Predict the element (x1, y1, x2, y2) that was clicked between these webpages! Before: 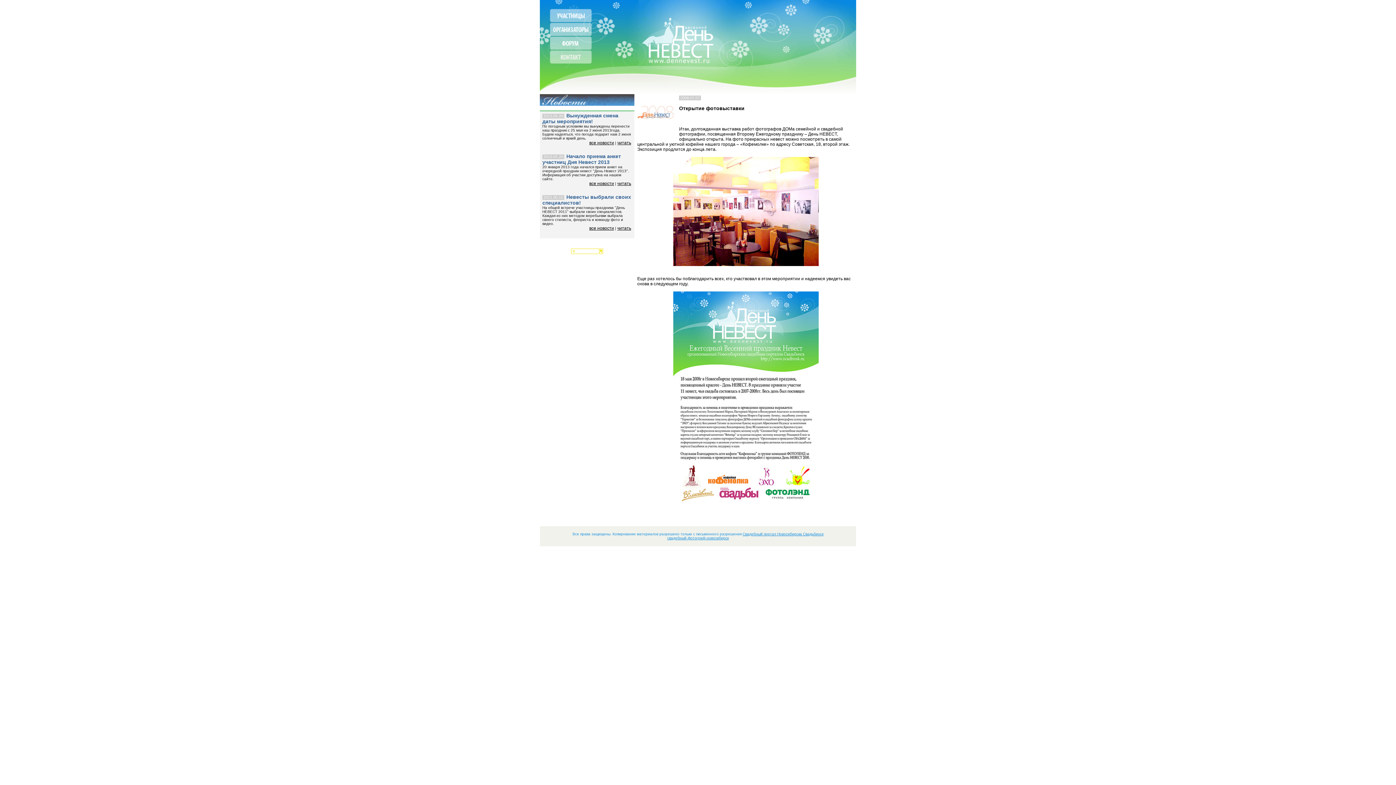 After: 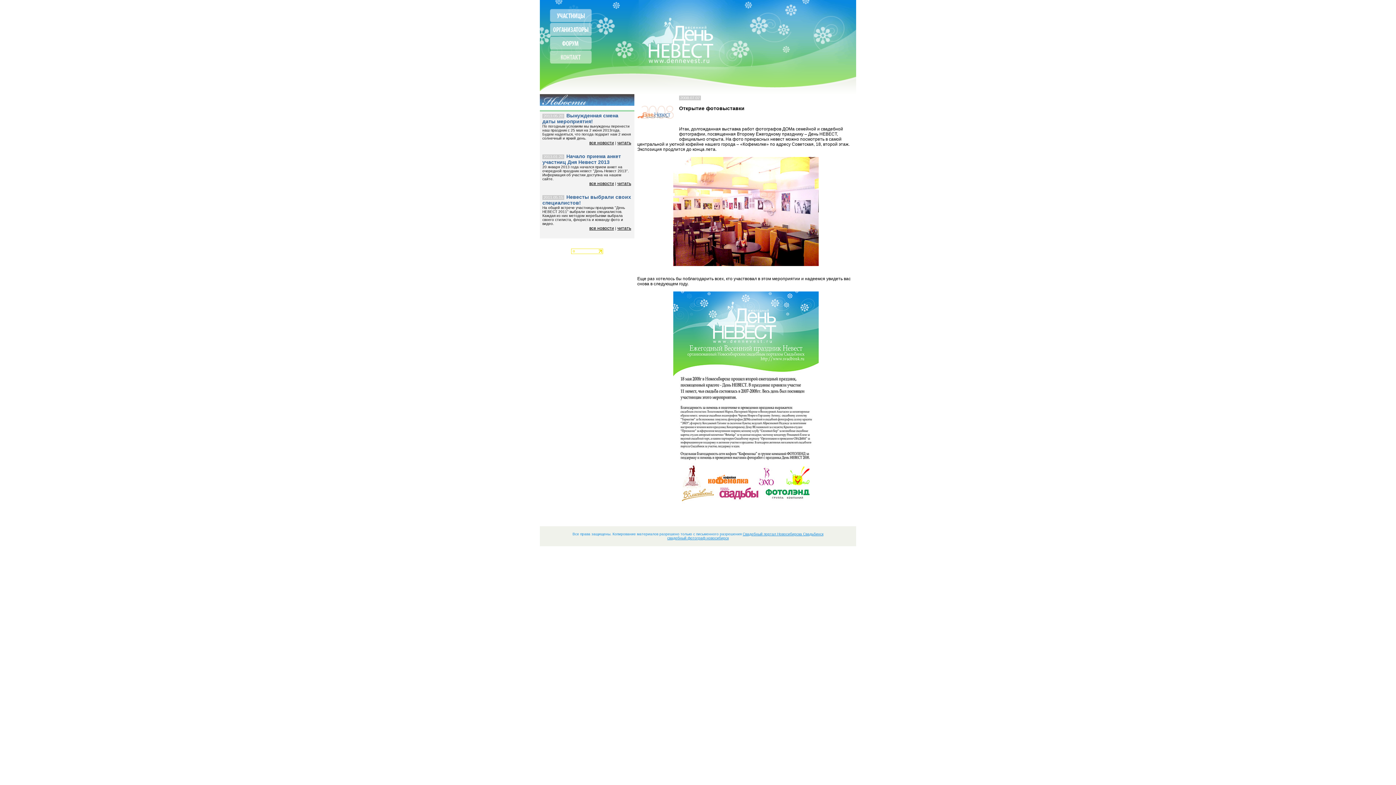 Action: bbox: (667, 536, 728, 540) label: свадебный фотограф новосибирск